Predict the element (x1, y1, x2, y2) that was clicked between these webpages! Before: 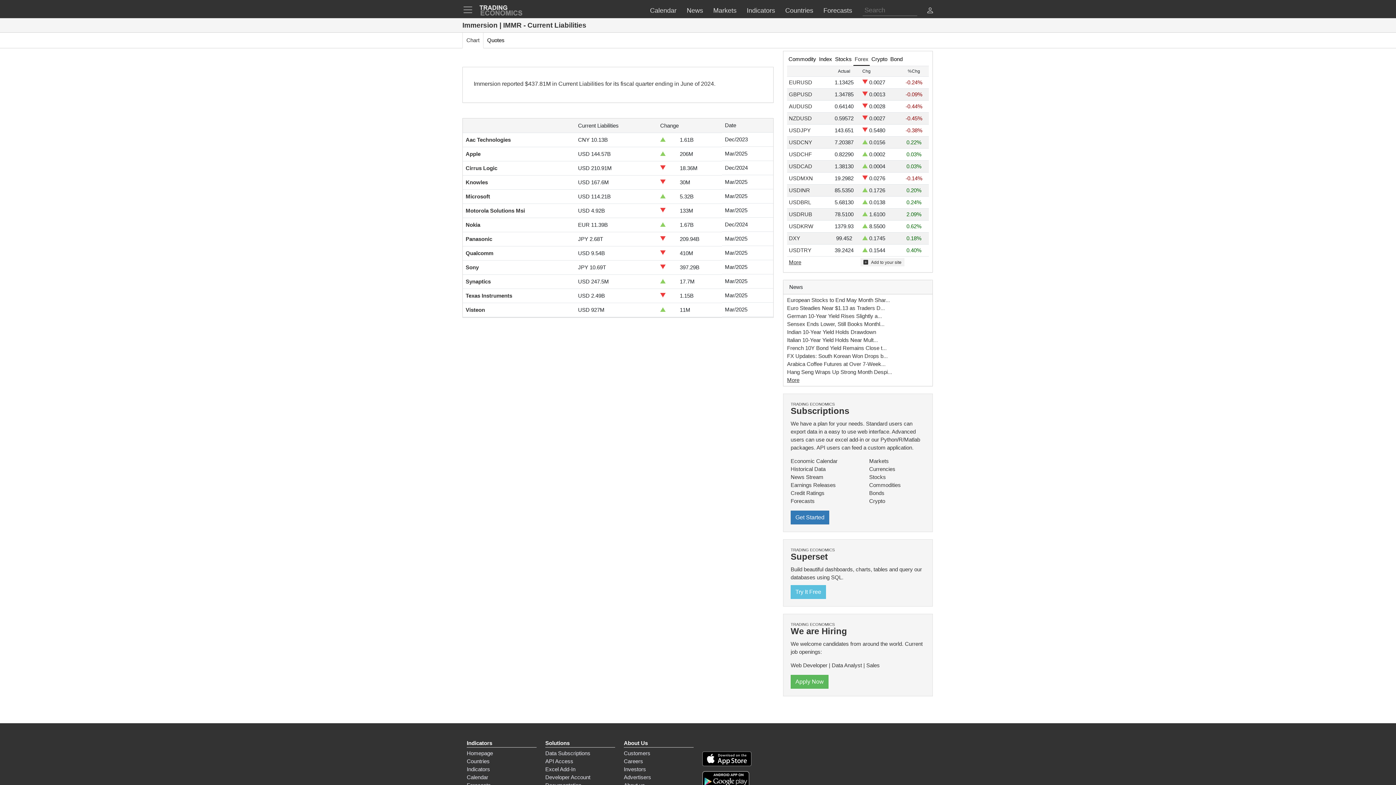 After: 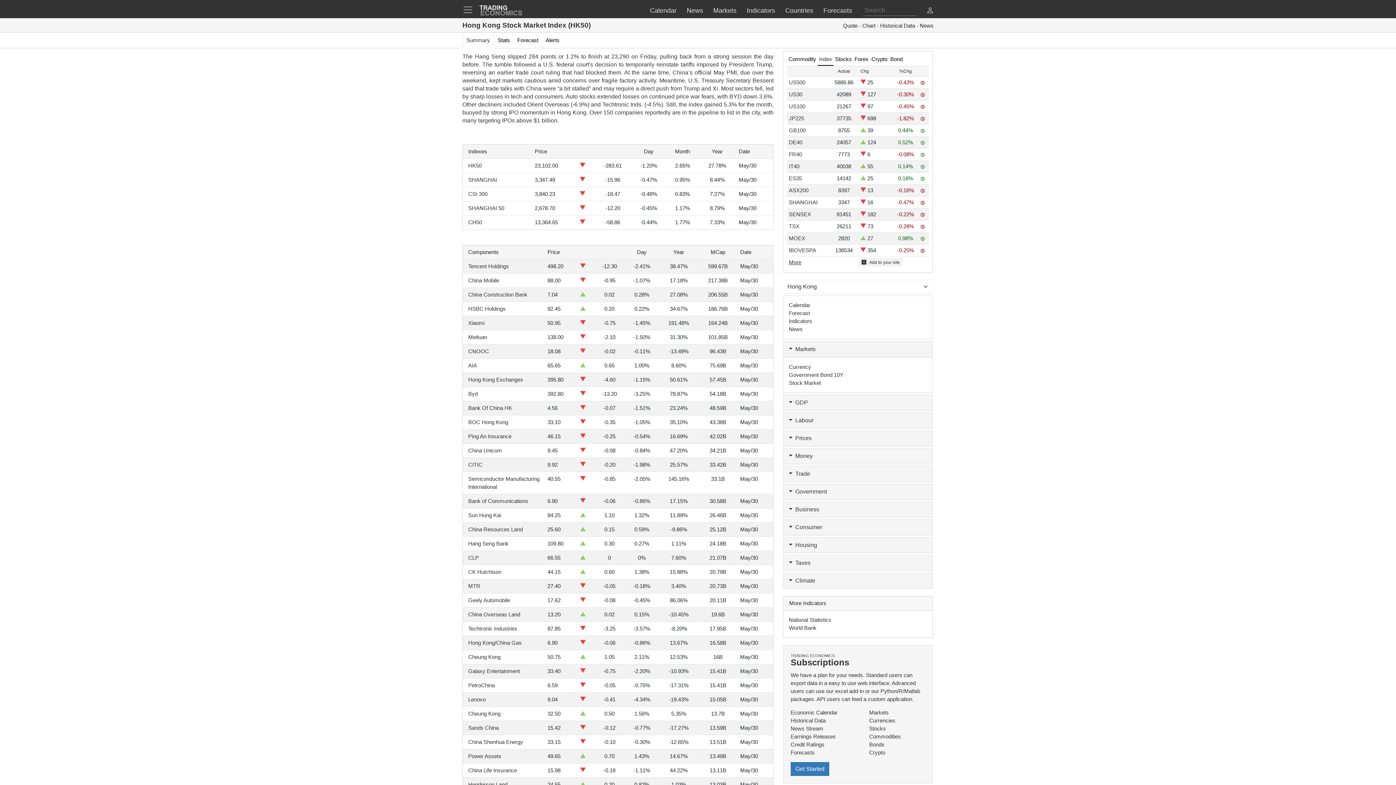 Action: label: Hang Seng Wraps Up Strong Month Despi... bbox: (787, 369, 892, 375)